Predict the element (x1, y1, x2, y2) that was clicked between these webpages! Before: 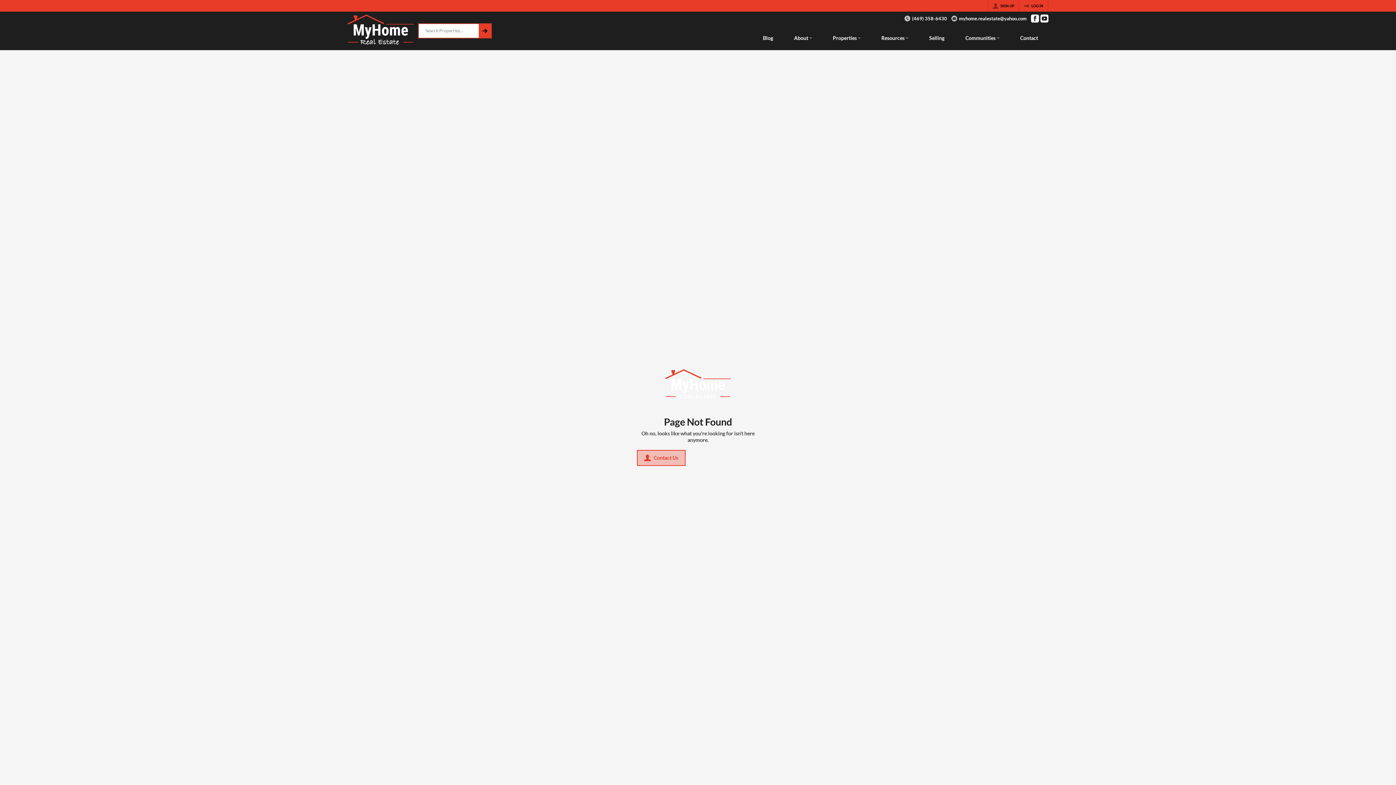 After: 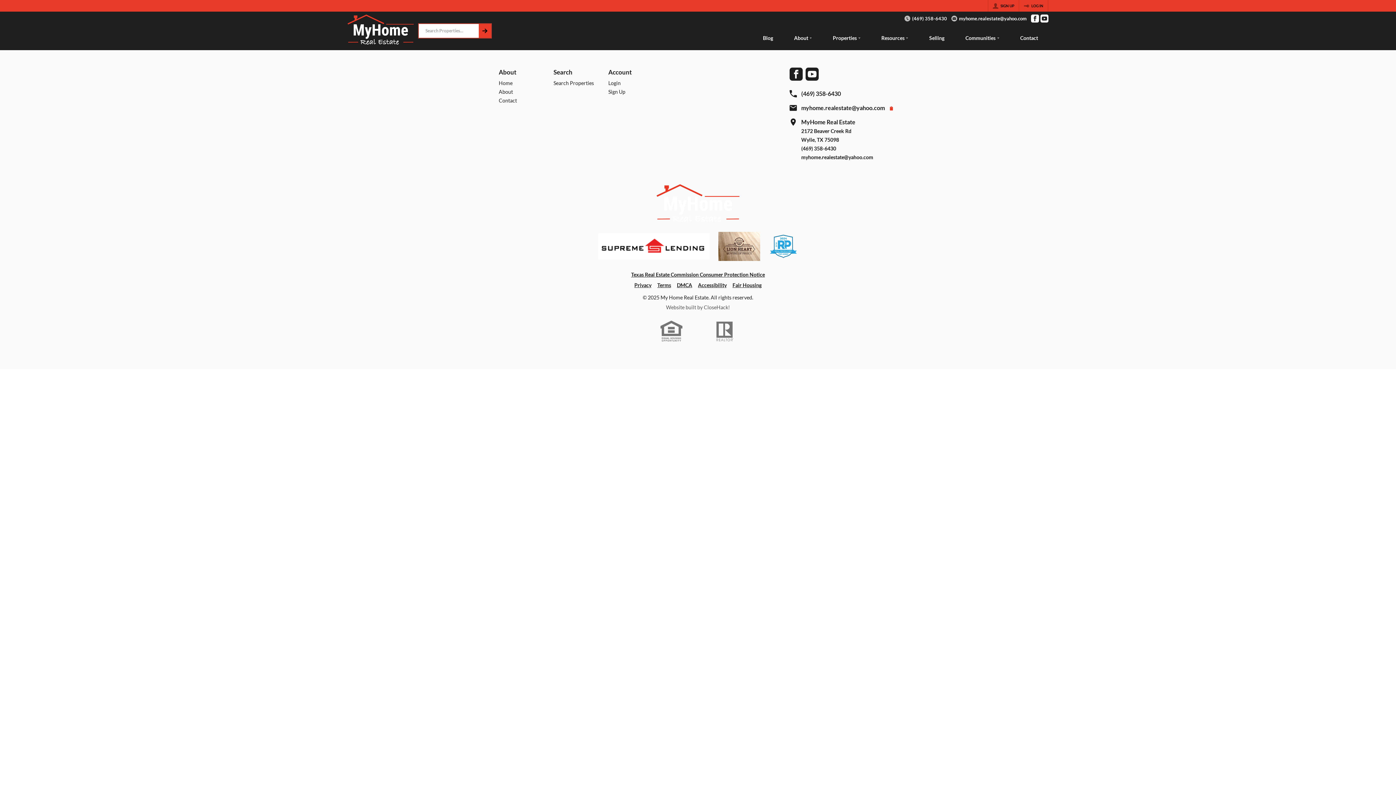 Action: bbox: (918, 27, 955, 50) label: Selling